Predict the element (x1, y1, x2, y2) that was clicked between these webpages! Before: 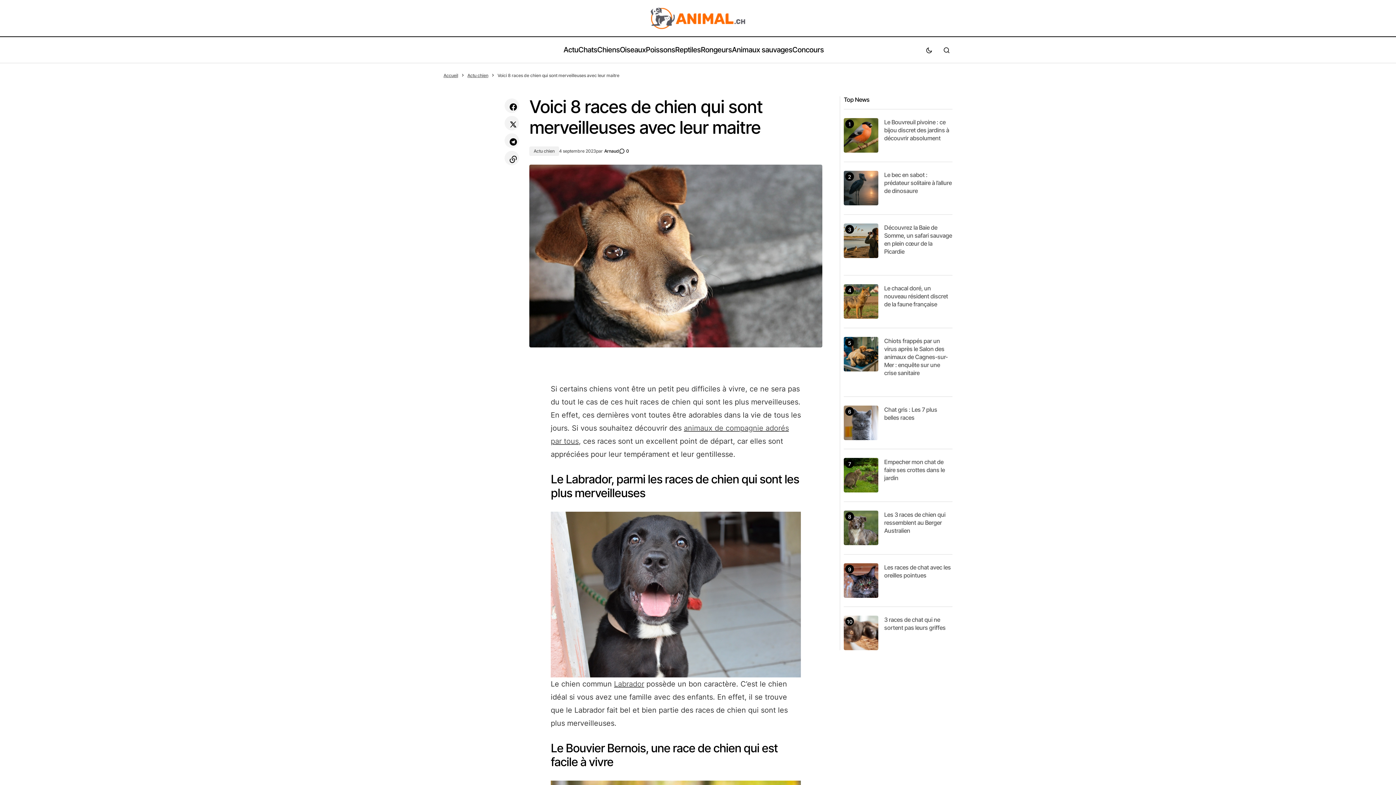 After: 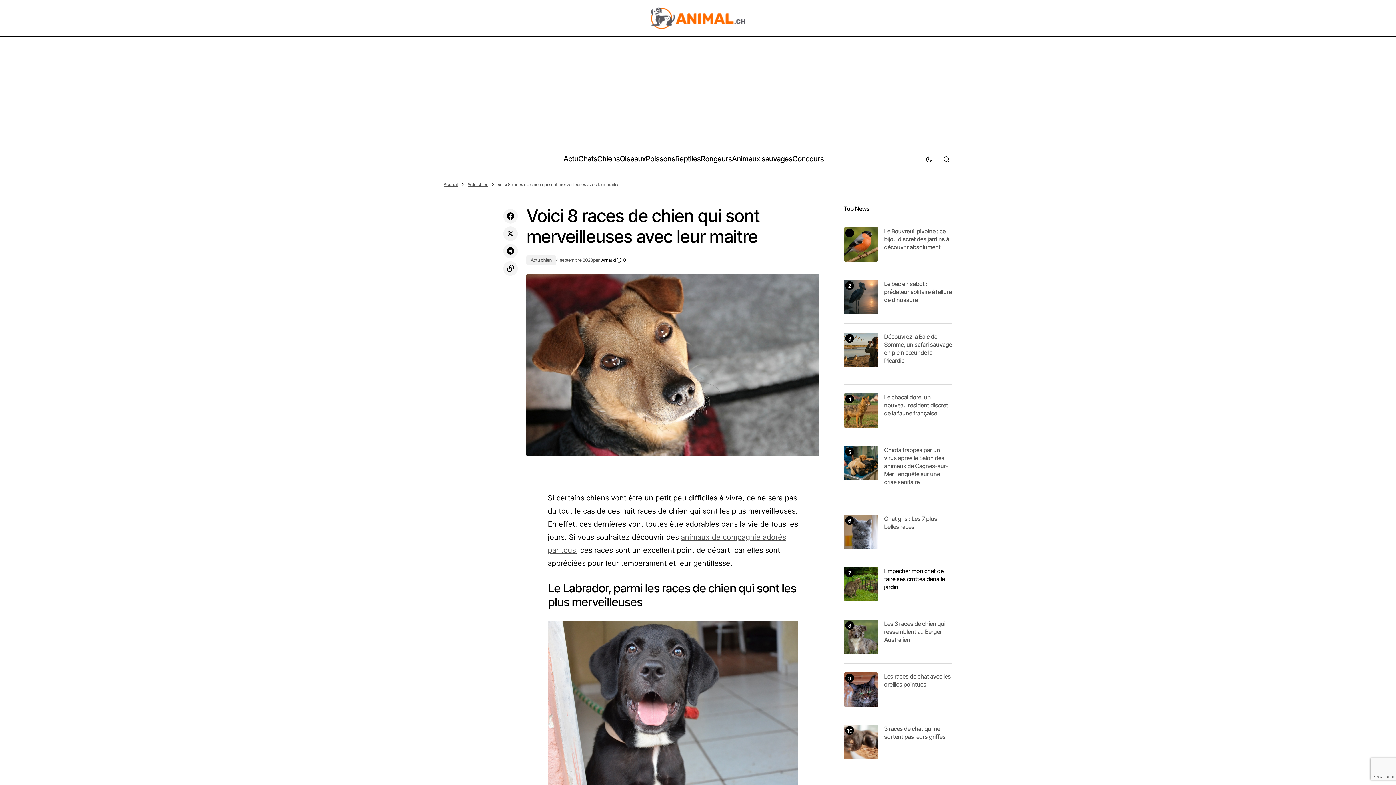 Action: bbox: (884, 582, 888, 590)